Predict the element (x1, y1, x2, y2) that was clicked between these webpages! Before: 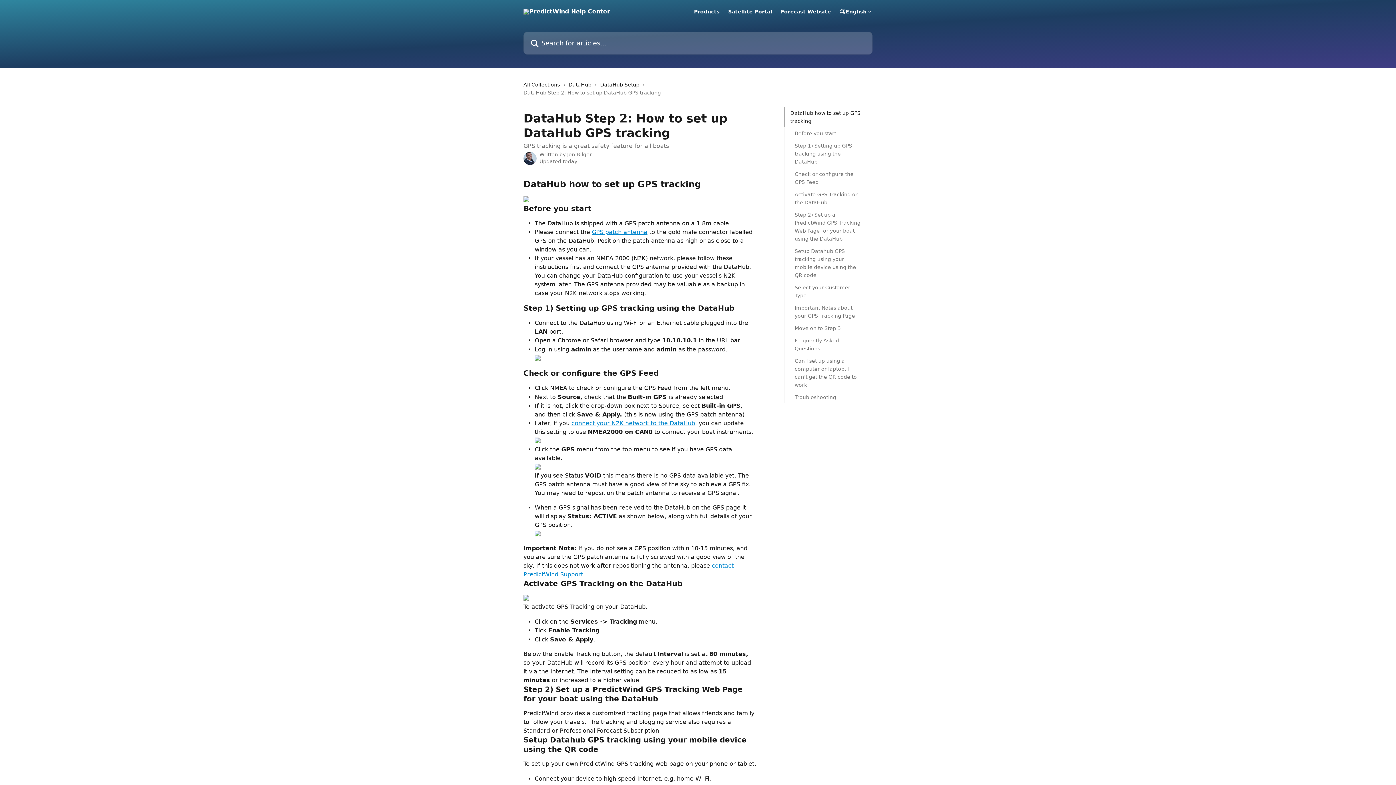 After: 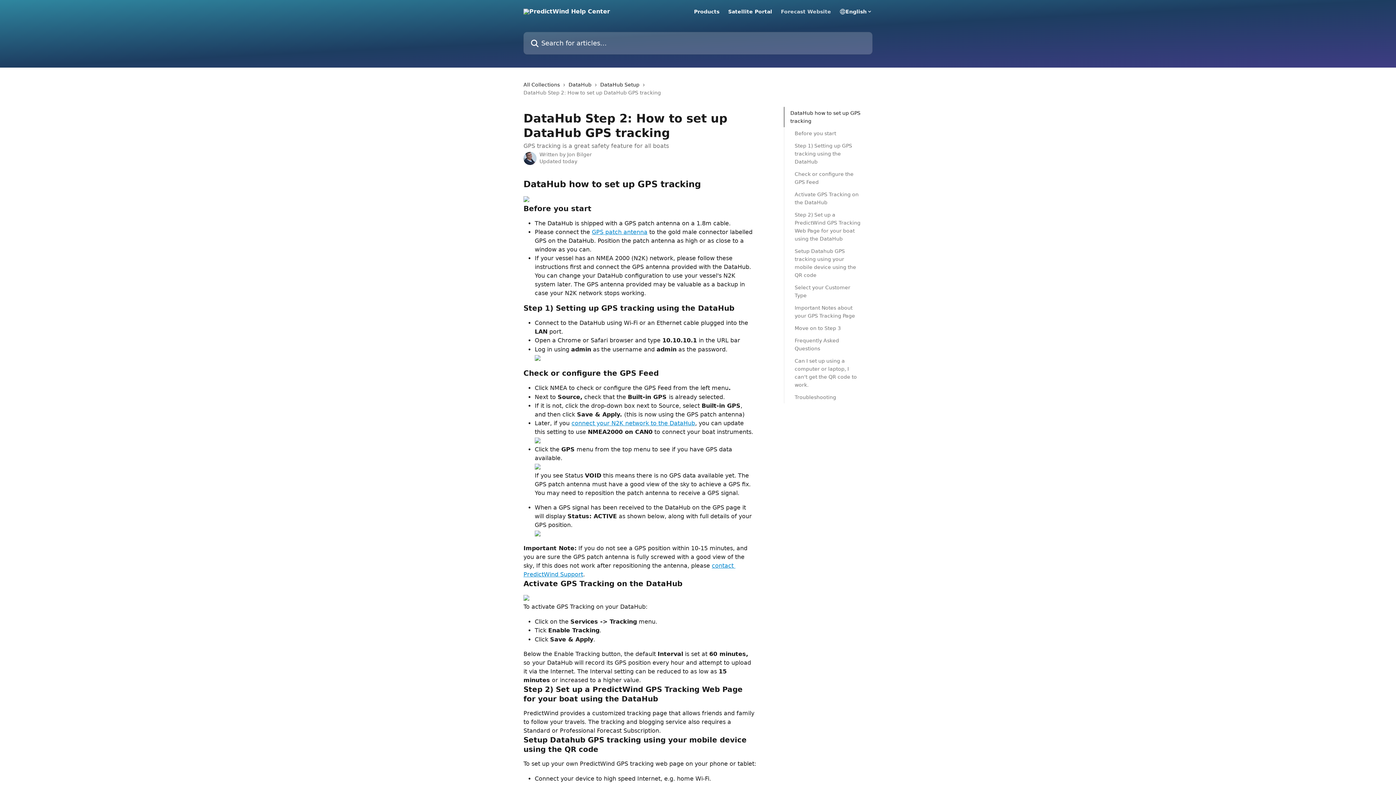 Action: label: Forecast Website bbox: (781, 9, 831, 14)